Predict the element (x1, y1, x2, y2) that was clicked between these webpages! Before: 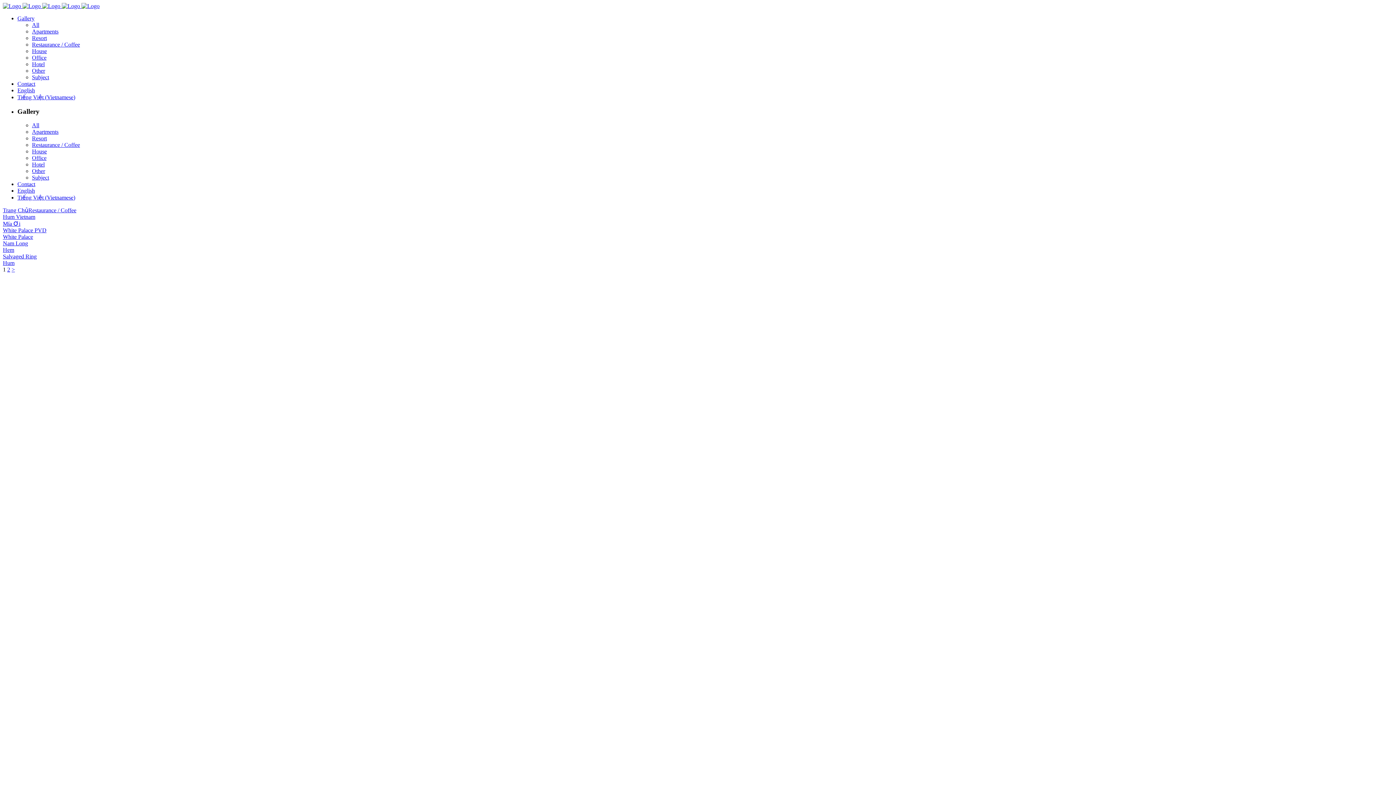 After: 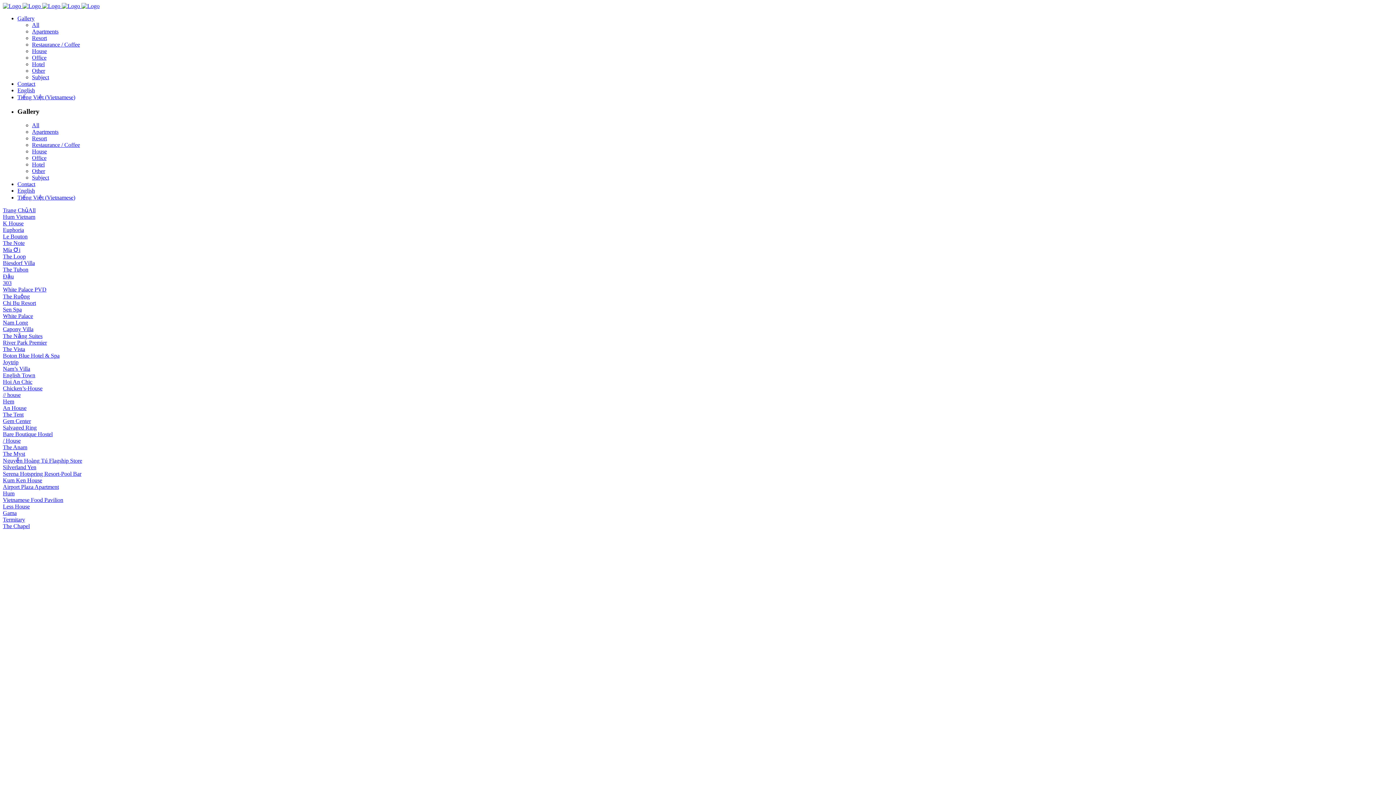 Action: bbox: (32, 122, 39, 128) label: All